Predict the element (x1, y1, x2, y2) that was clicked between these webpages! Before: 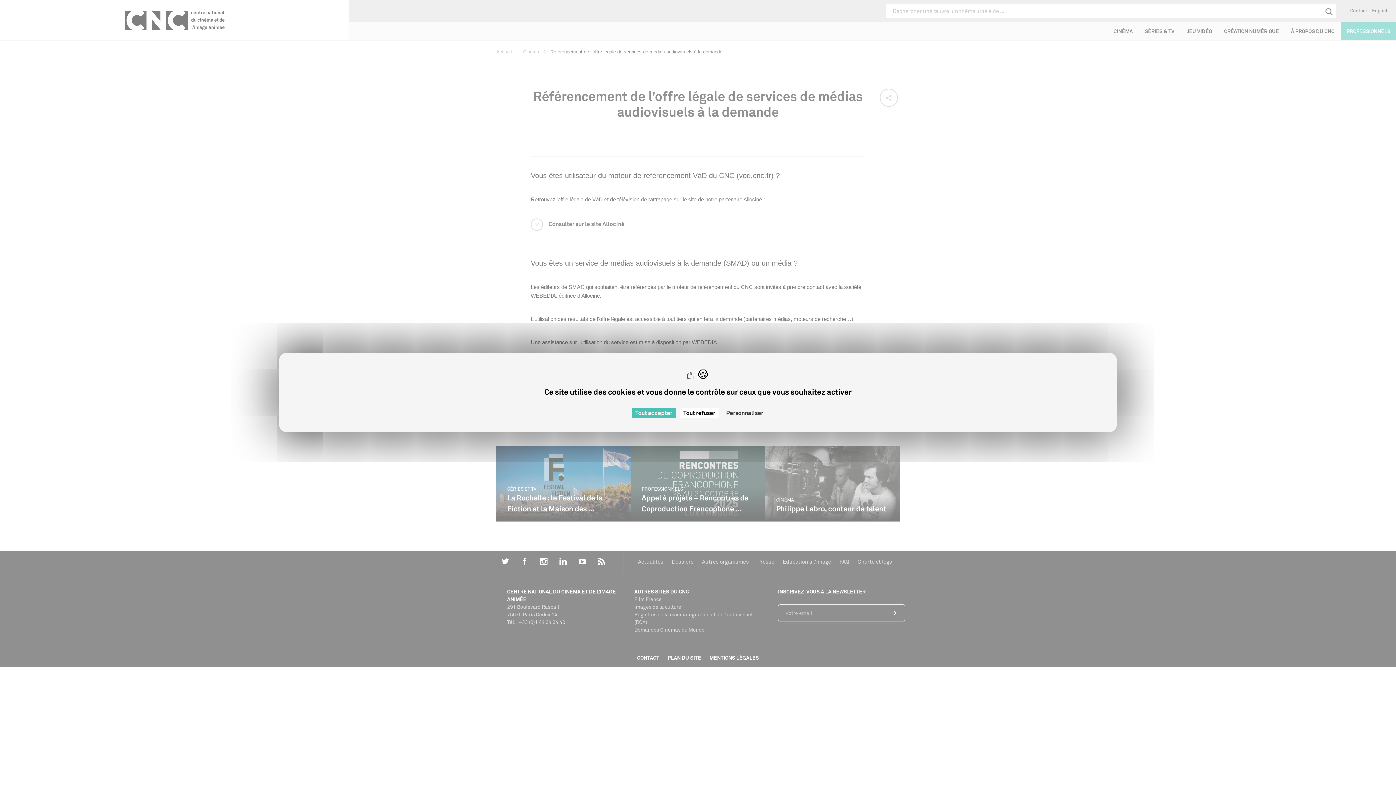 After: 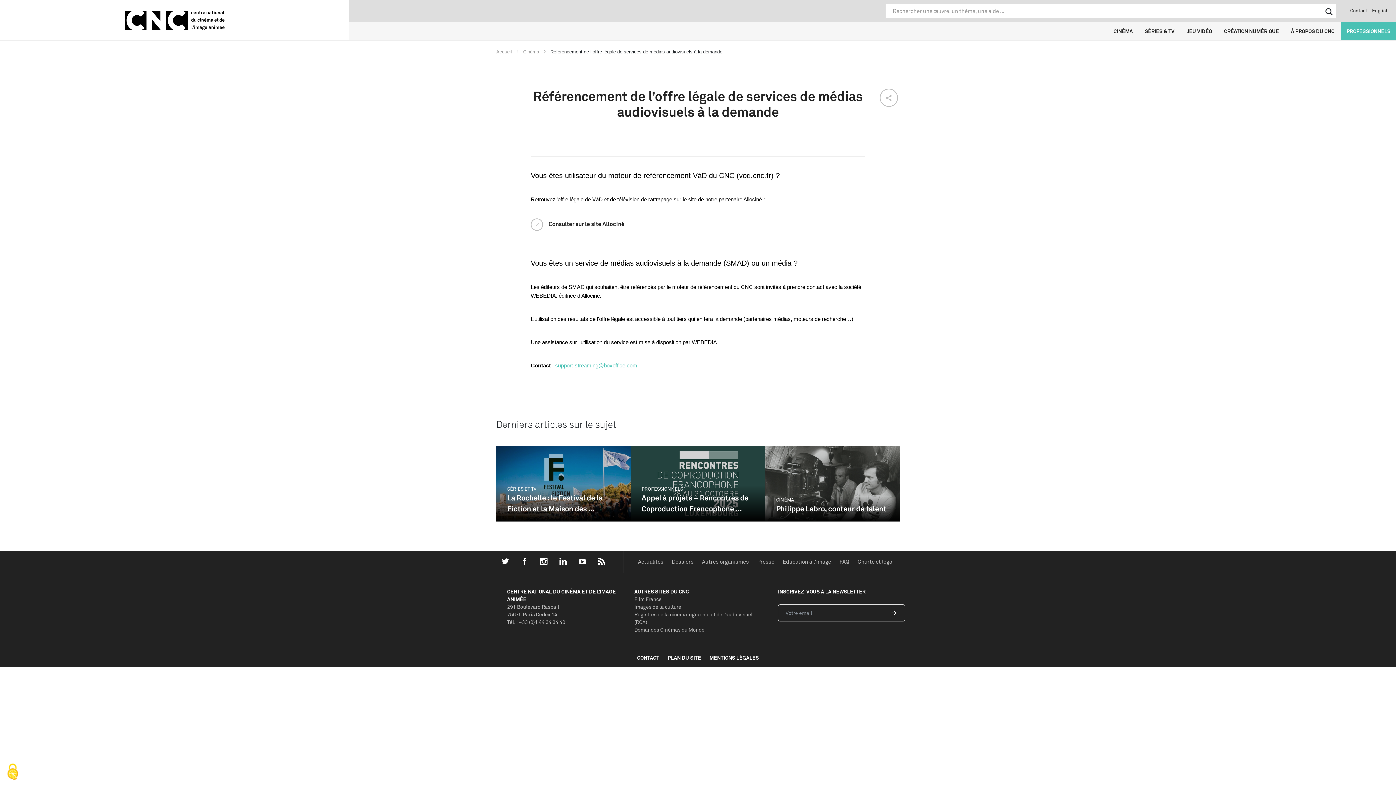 Action: bbox: (631, 408, 676, 418) label: Cookies : Tout accepter